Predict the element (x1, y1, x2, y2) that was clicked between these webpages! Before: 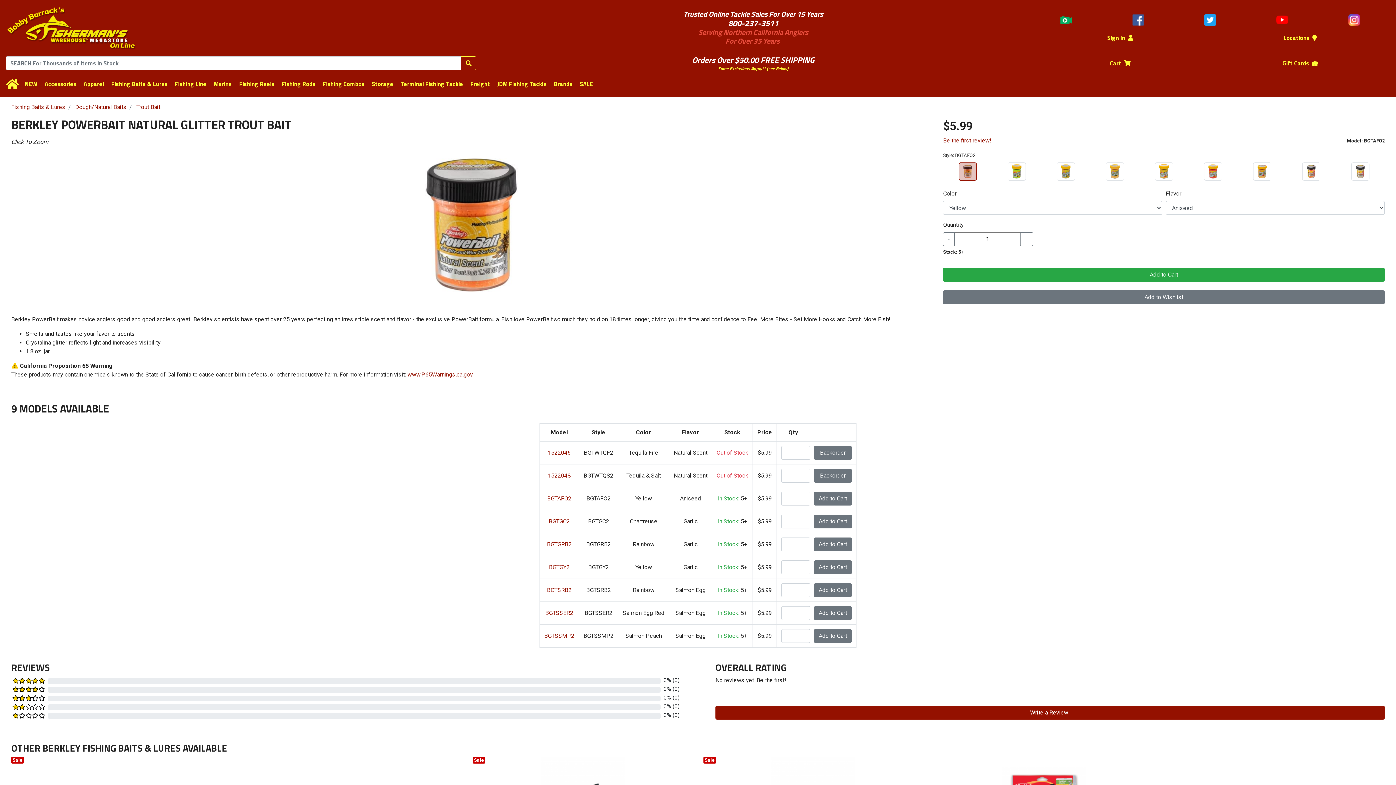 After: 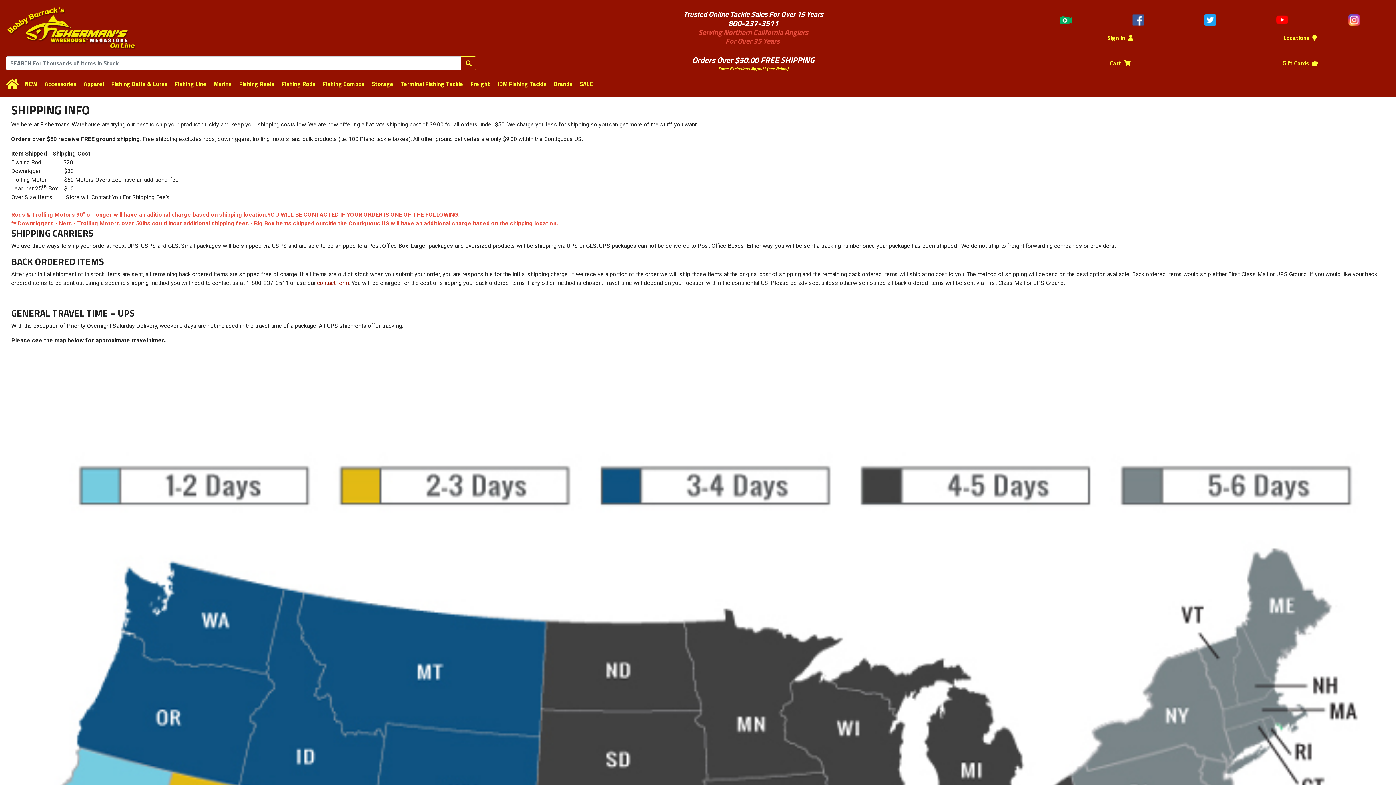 Action: label: Some Exclusions Apply** bbox: (718, 65, 765, 72)